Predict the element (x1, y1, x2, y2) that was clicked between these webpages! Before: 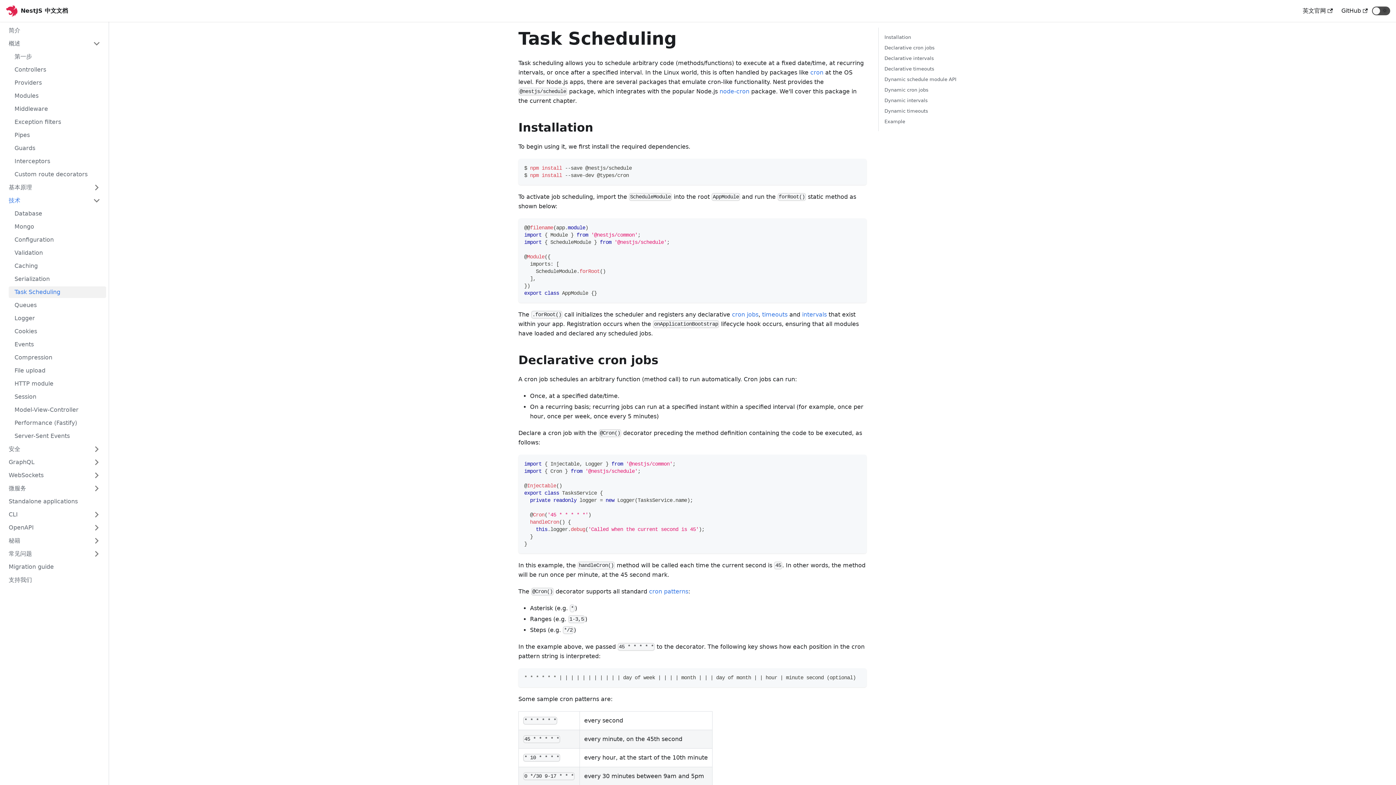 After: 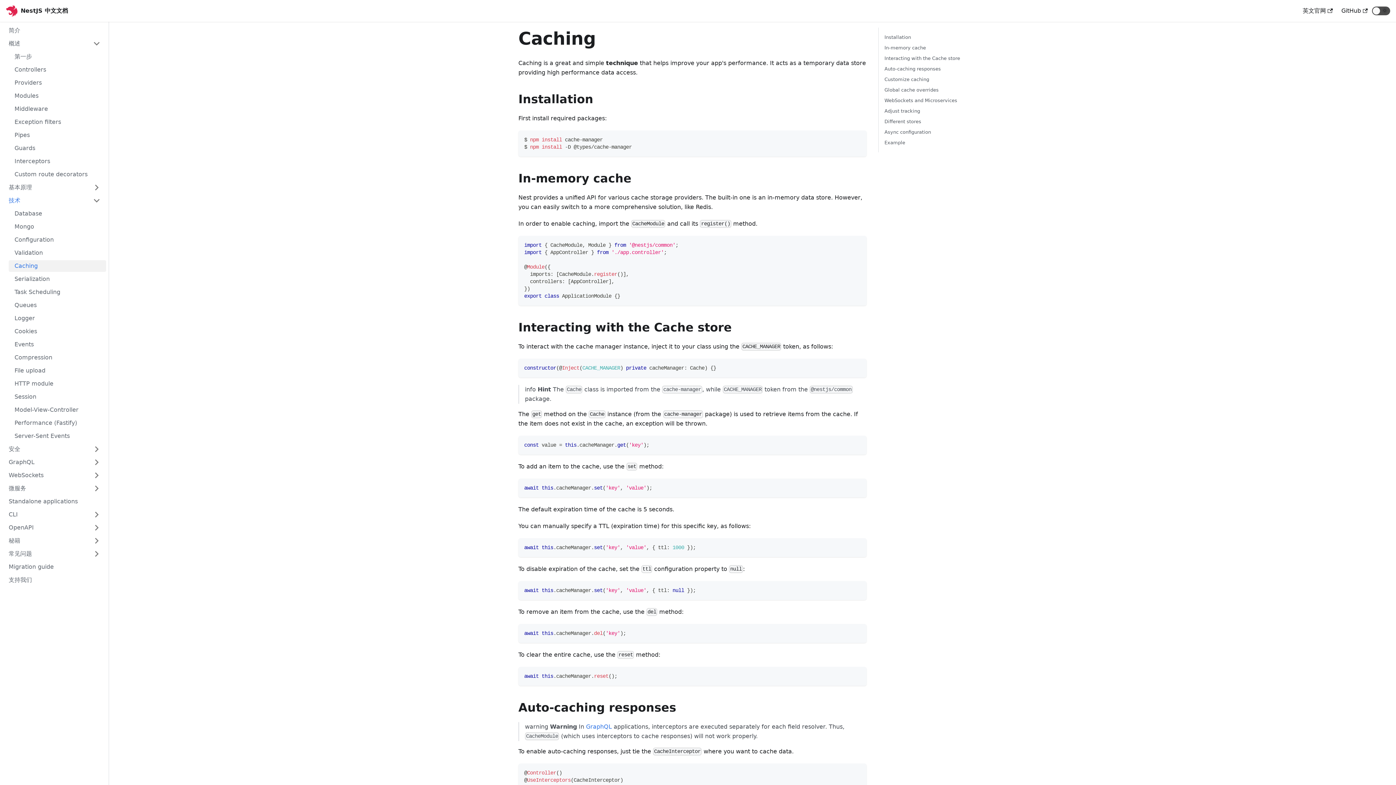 Action: bbox: (8, 260, 106, 272) label: Caching